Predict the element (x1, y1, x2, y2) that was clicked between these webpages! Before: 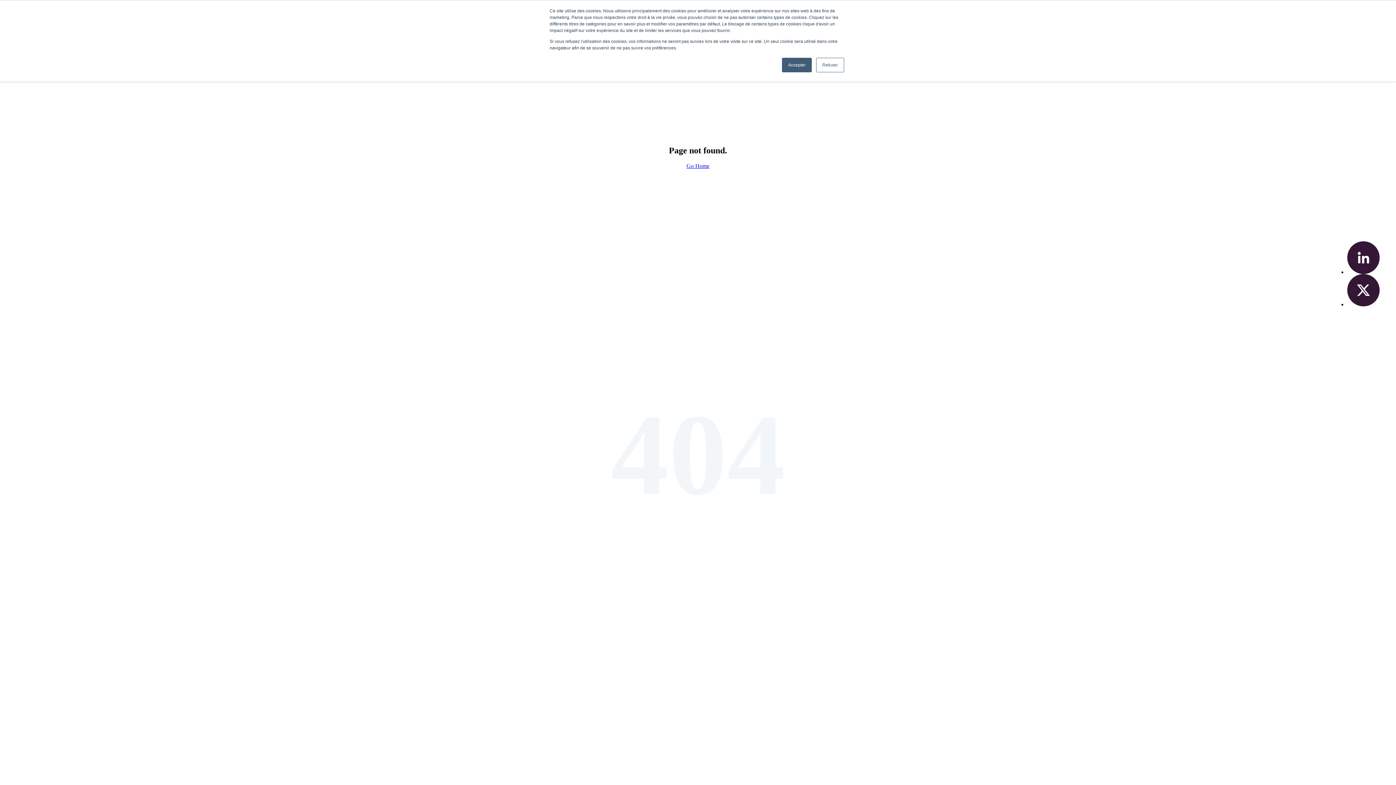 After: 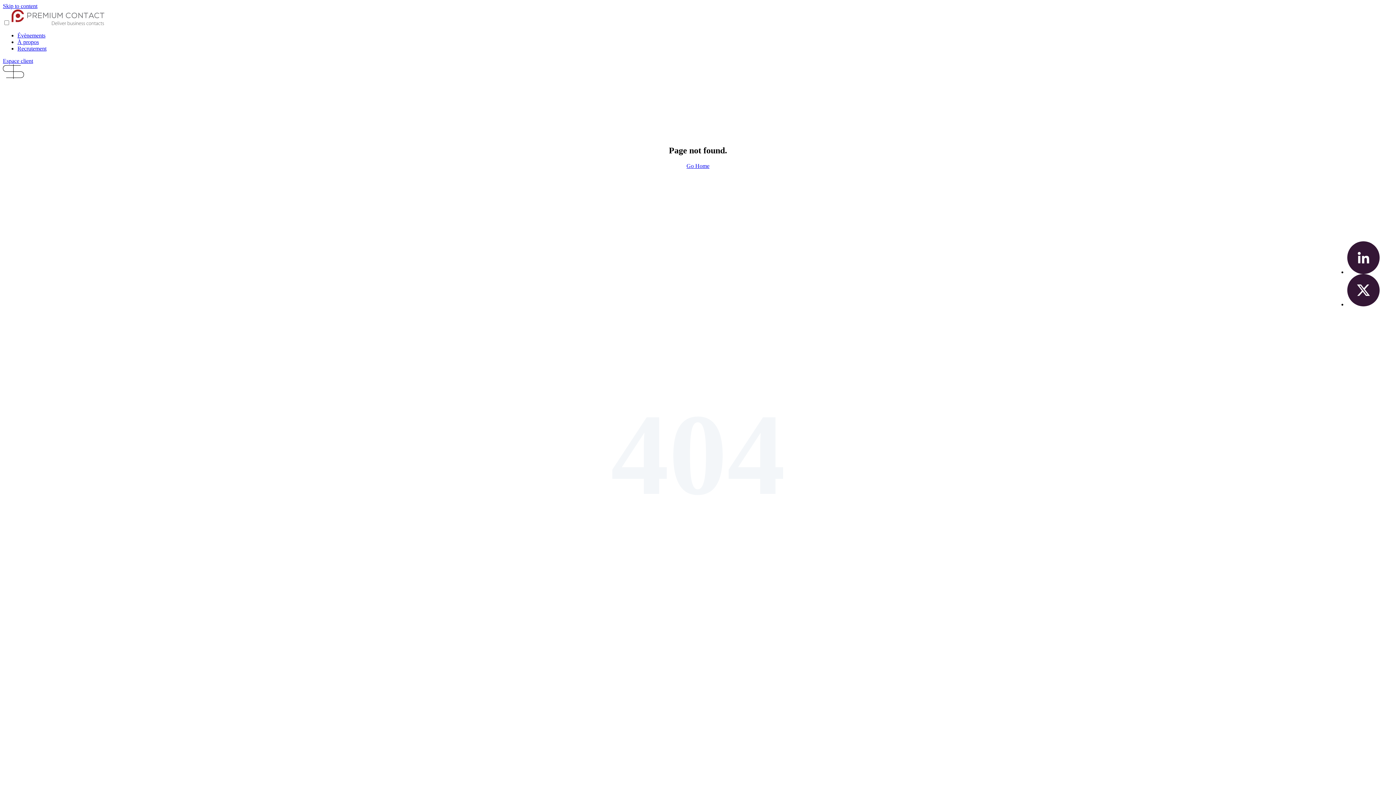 Action: bbox: (816, 57, 844, 72) label: Refuser